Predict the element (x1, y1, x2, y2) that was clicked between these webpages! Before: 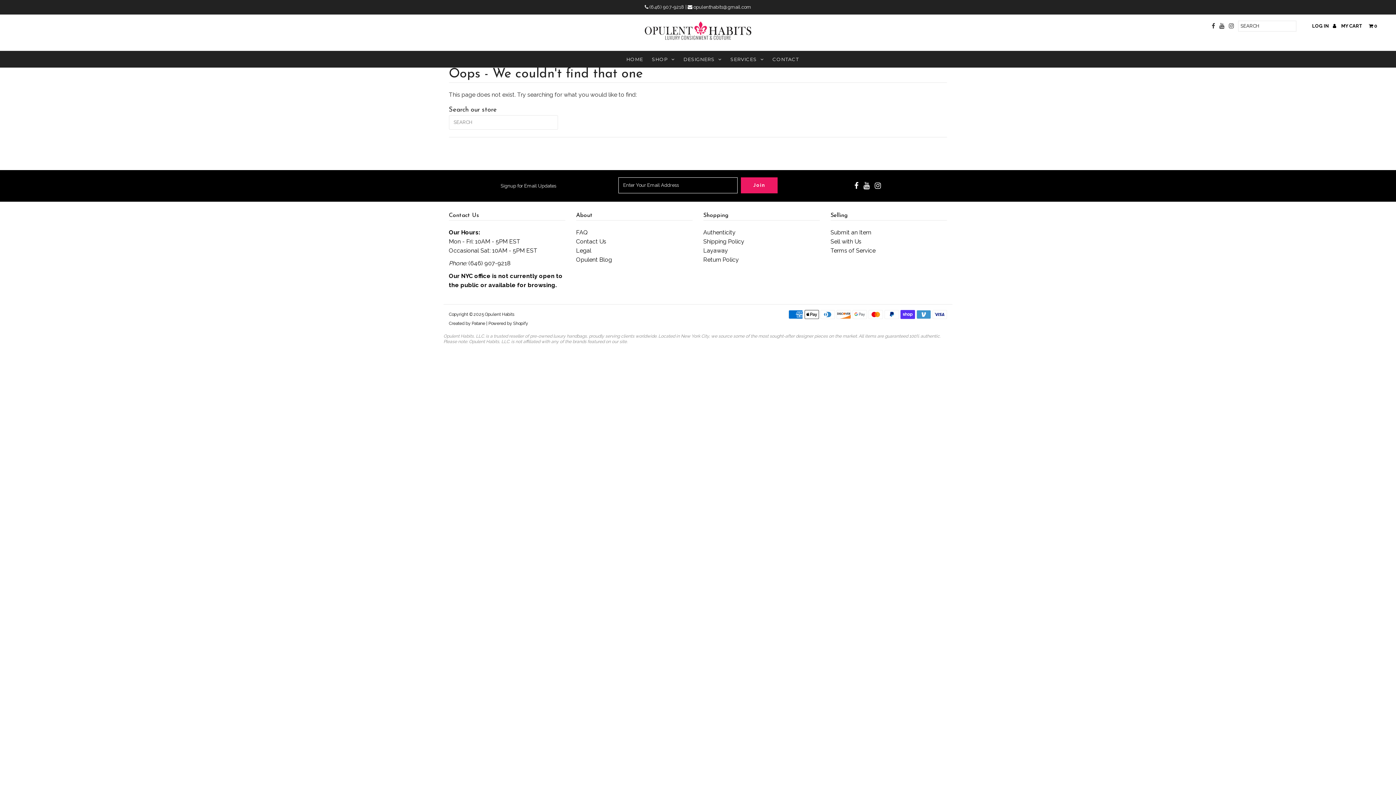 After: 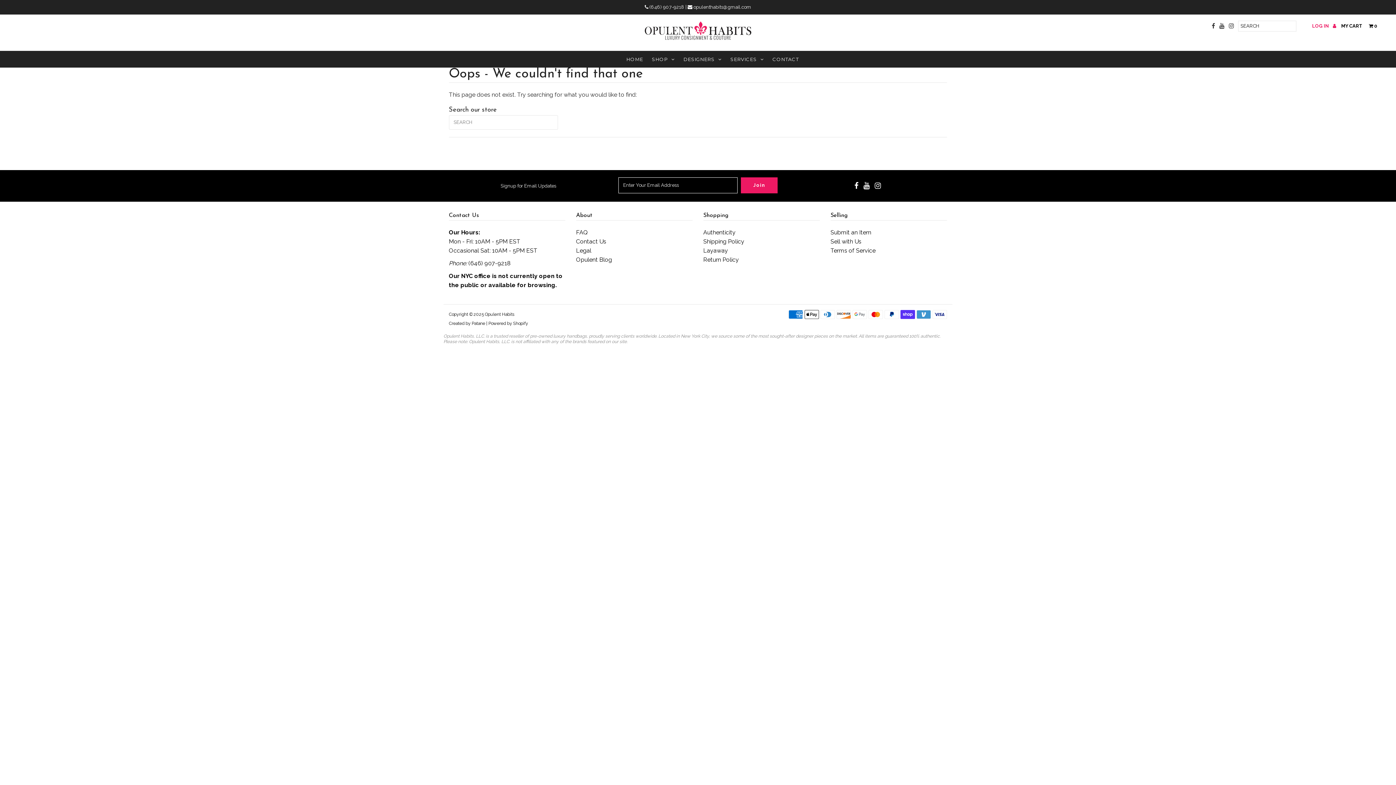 Action: bbox: (1312, 20, 1336, 32) label: LOG IN 